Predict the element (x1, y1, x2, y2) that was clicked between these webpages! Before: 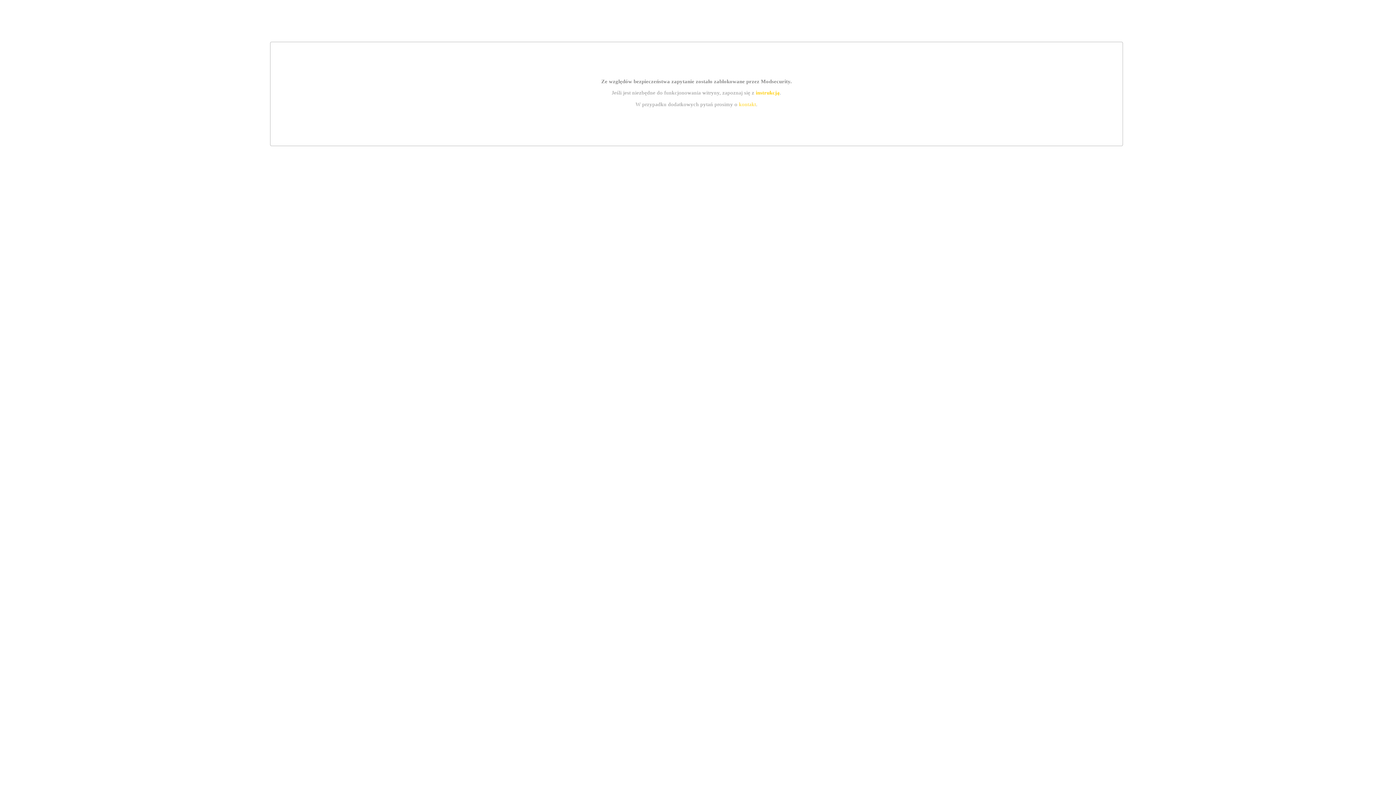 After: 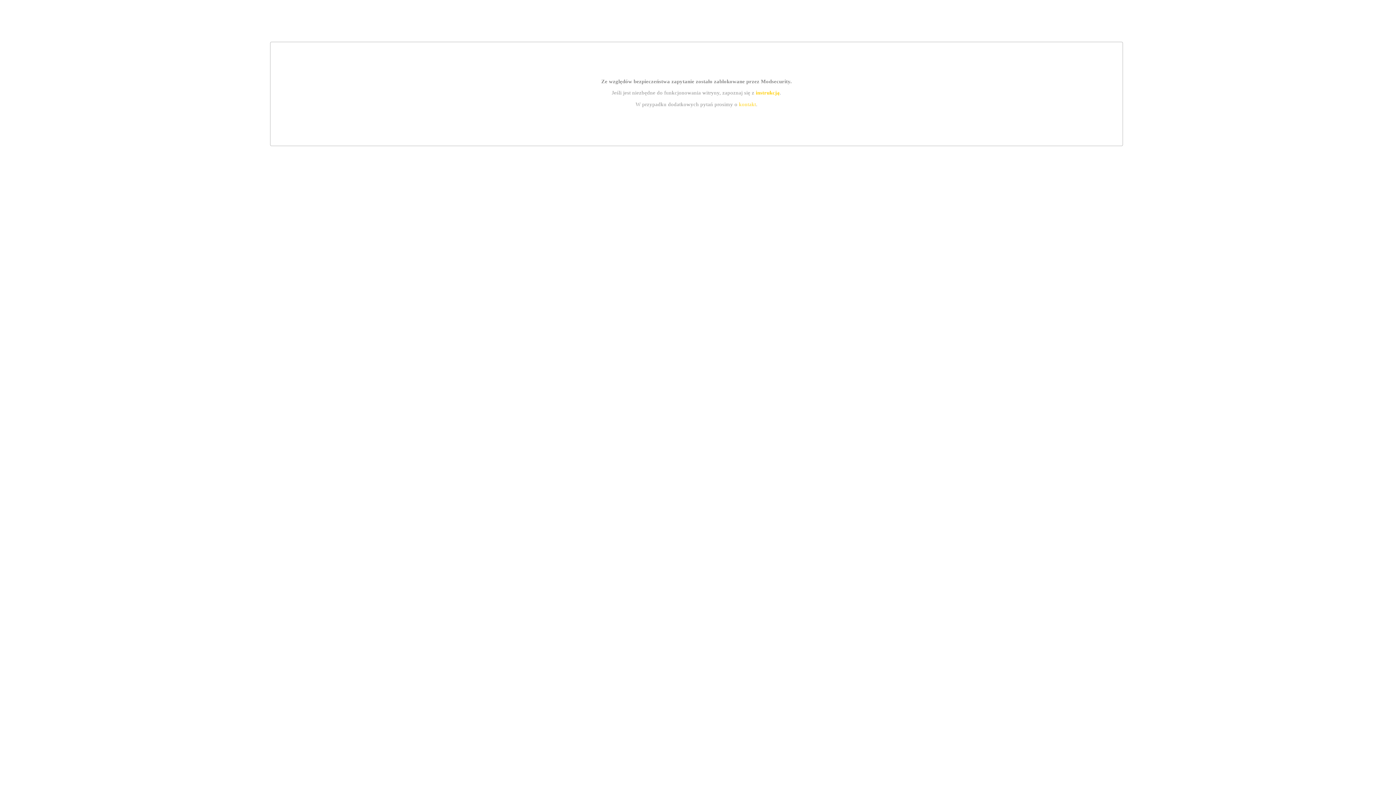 Action: bbox: (755, 89, 779, 95) label: instrukcją